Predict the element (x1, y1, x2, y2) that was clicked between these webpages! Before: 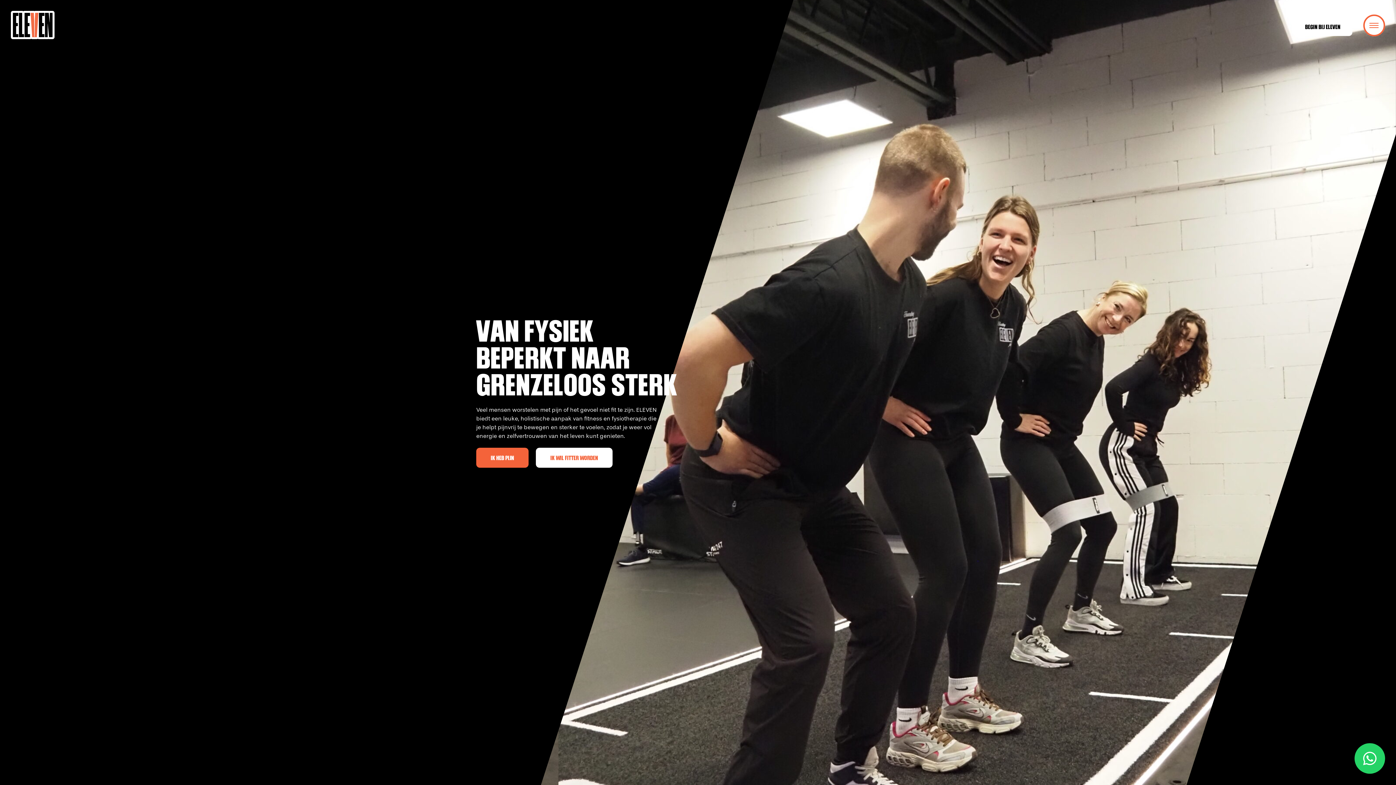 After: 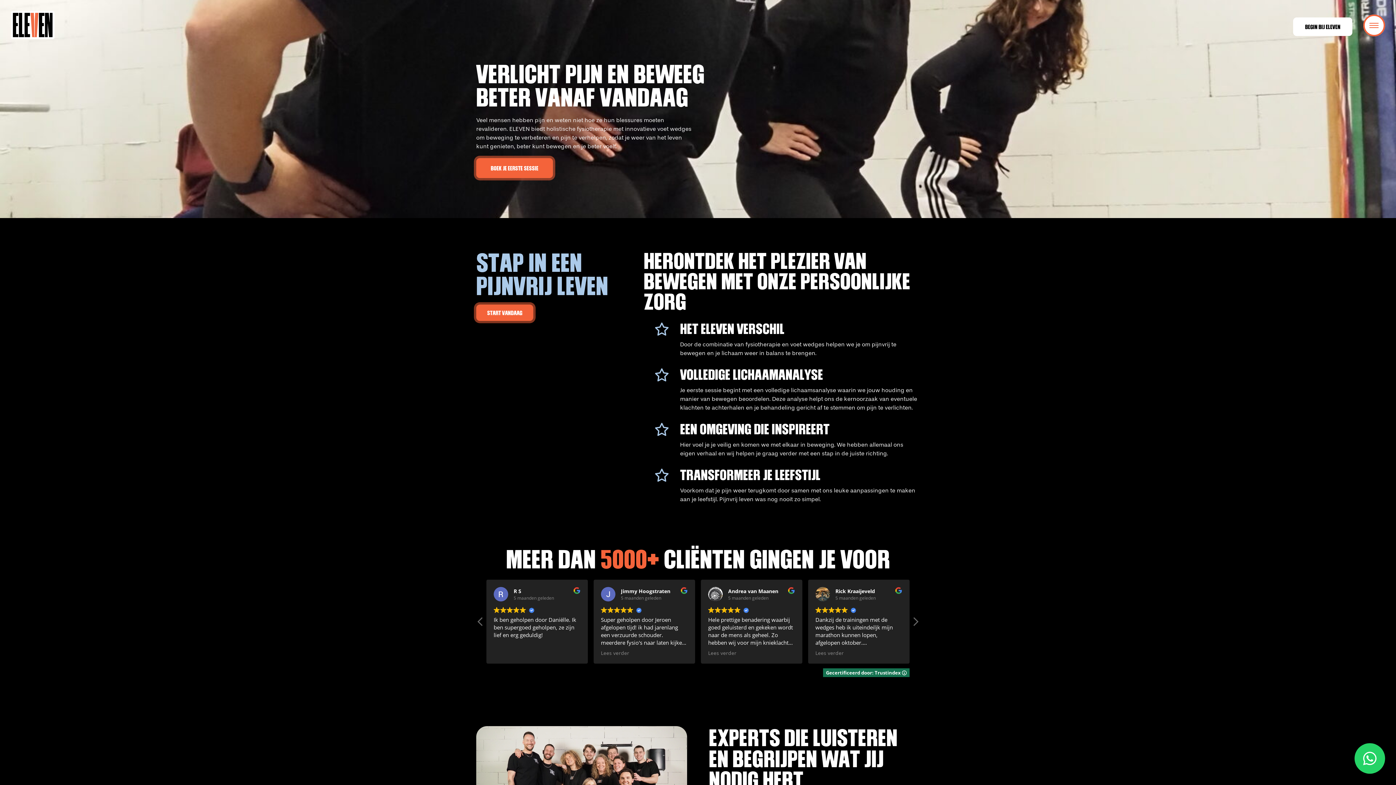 Action: label: IK HEB PIJN bbox: (476, 447, 528, 467)